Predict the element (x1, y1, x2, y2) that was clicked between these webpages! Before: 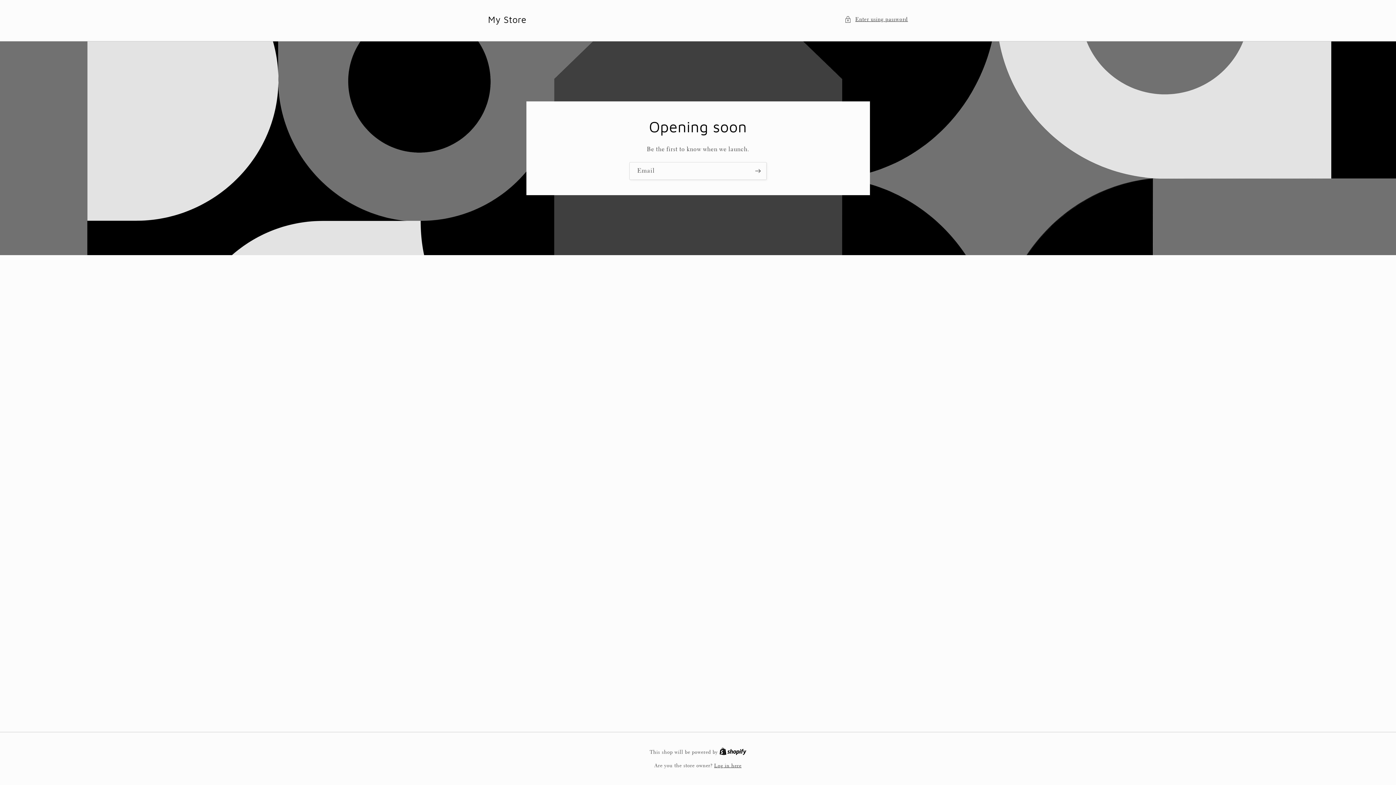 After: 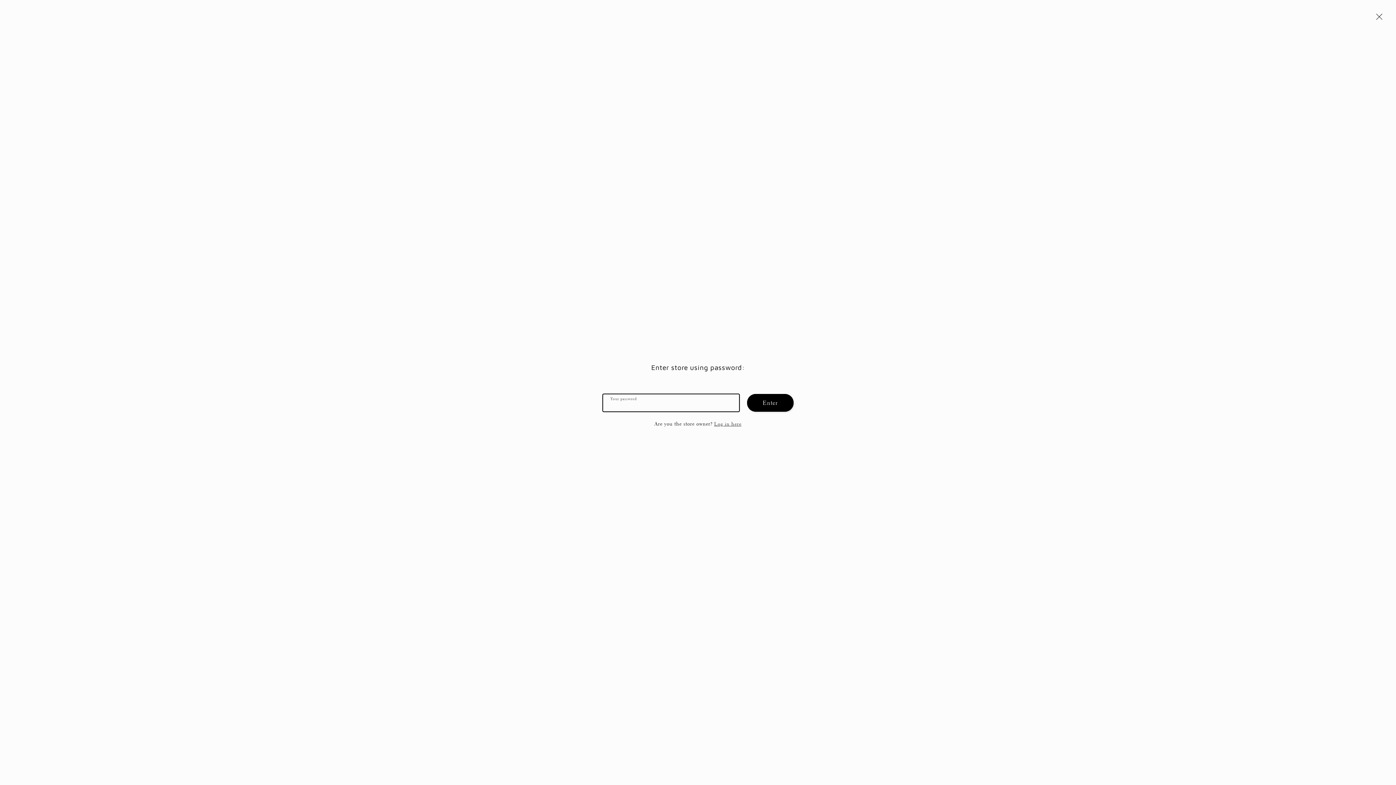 Action: bbox: (844, 15, 908, 24) label: Enter using password